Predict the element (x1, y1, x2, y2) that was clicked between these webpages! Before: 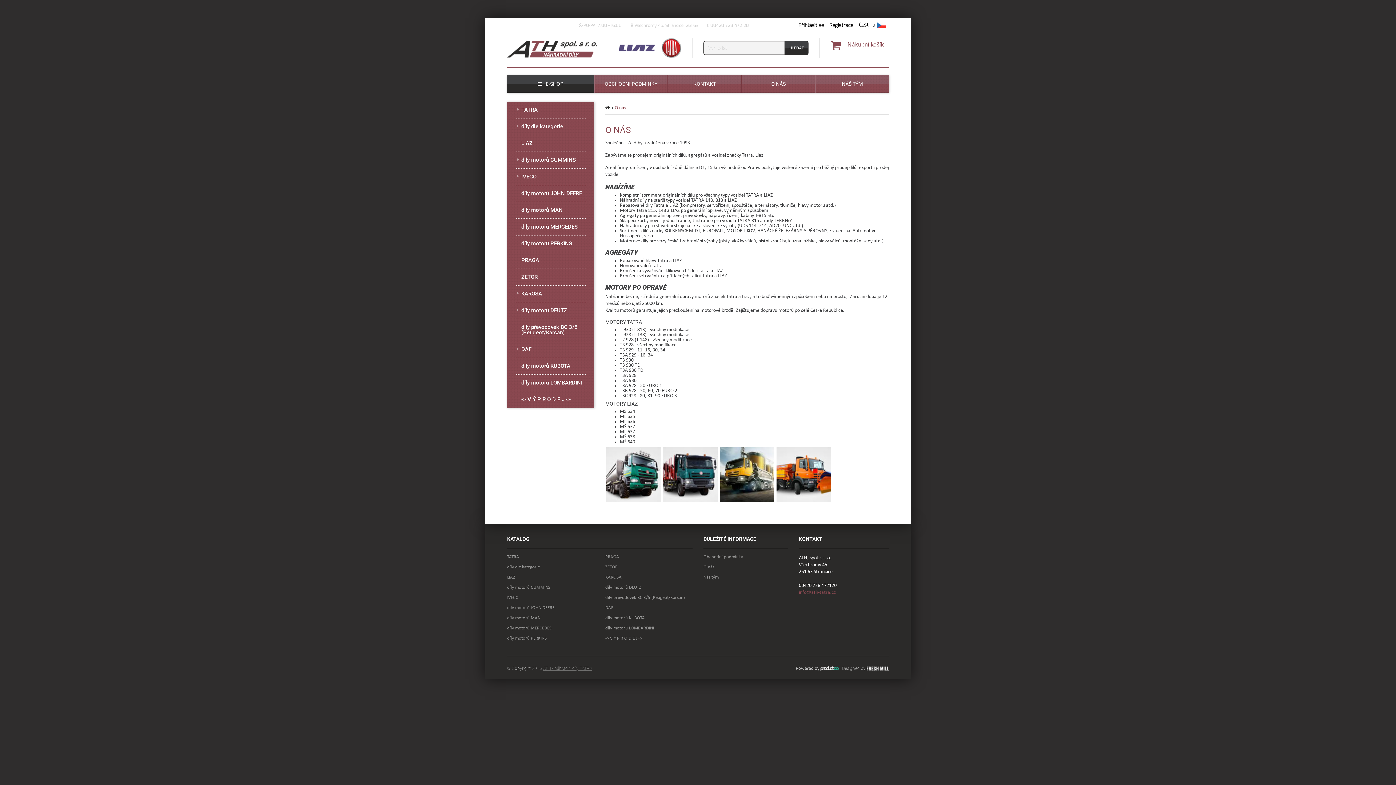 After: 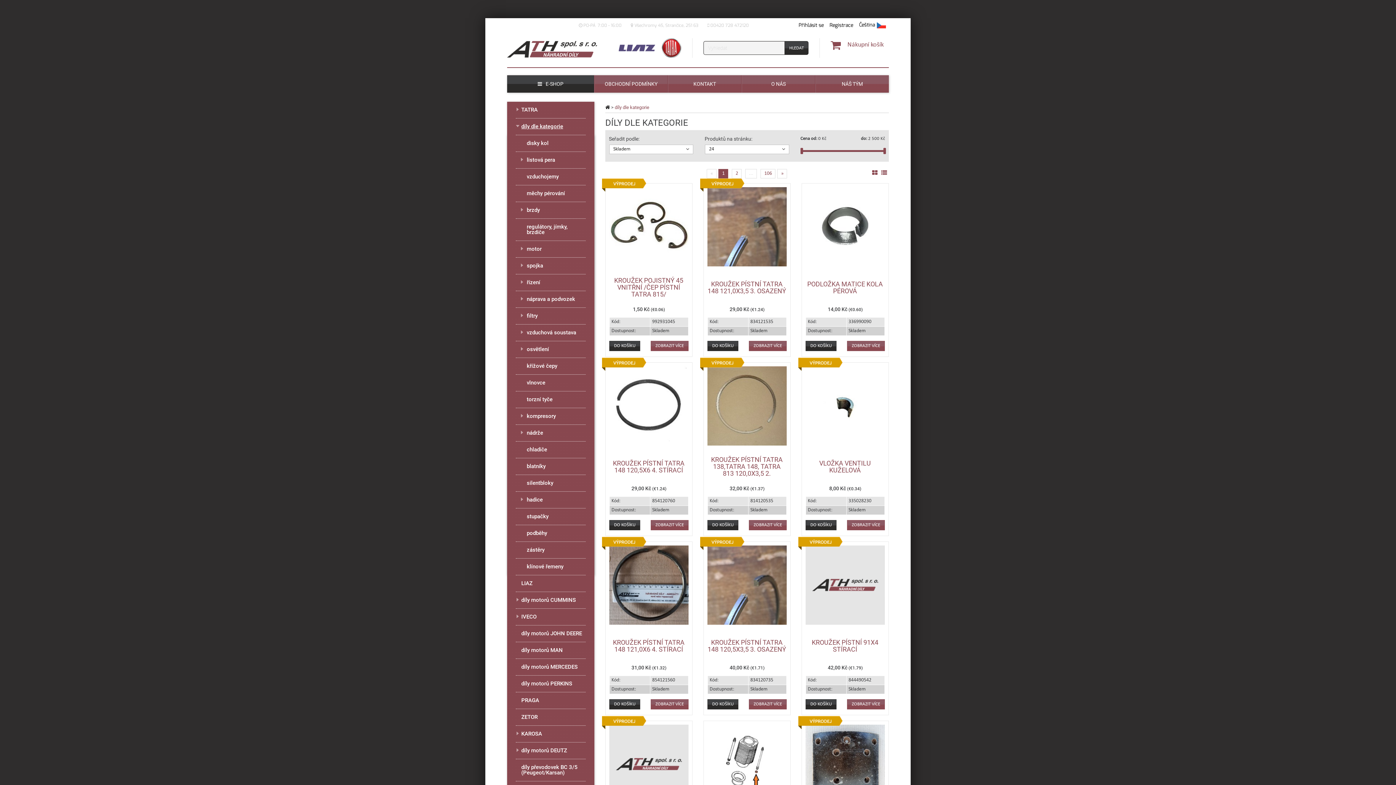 Action: bbox: (507, 565, 594, 569) label: díly dle kategorie